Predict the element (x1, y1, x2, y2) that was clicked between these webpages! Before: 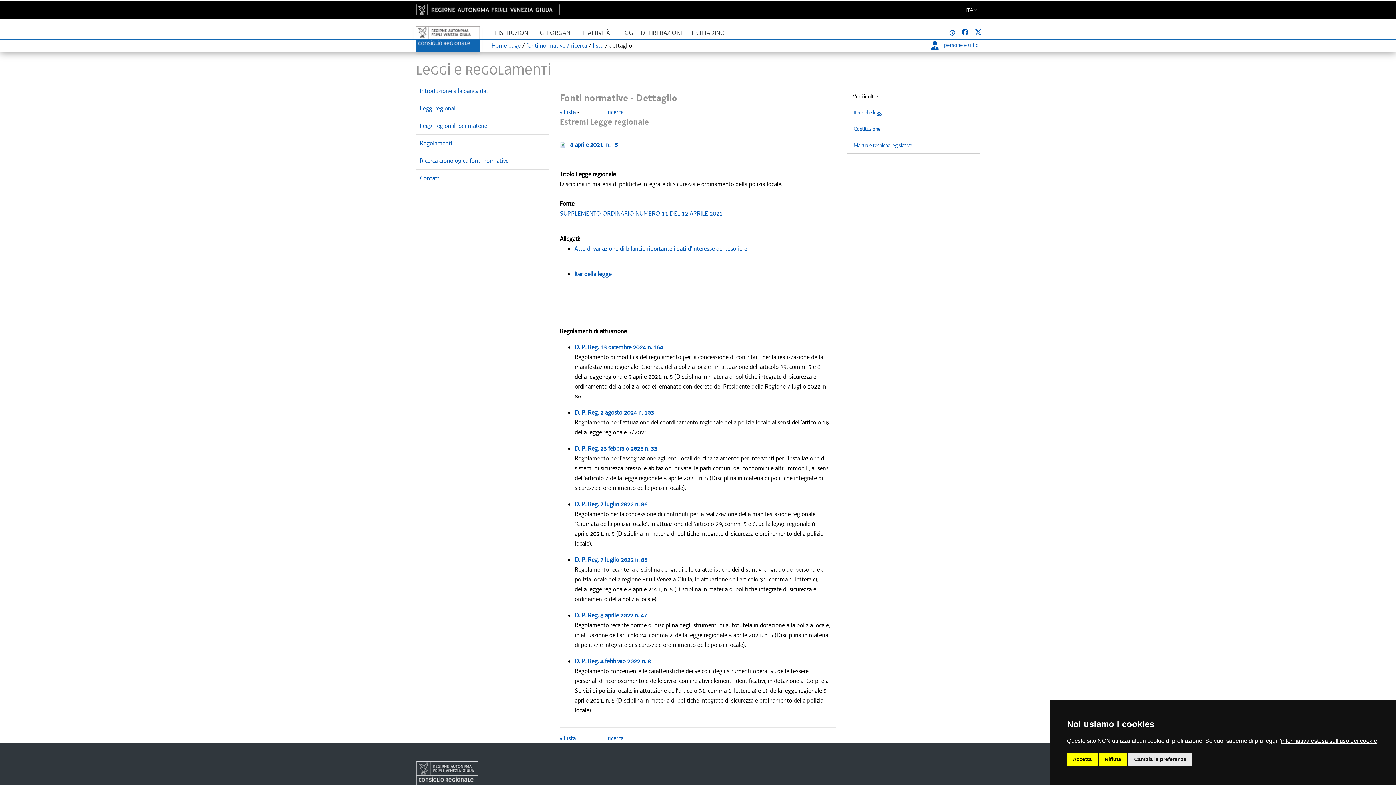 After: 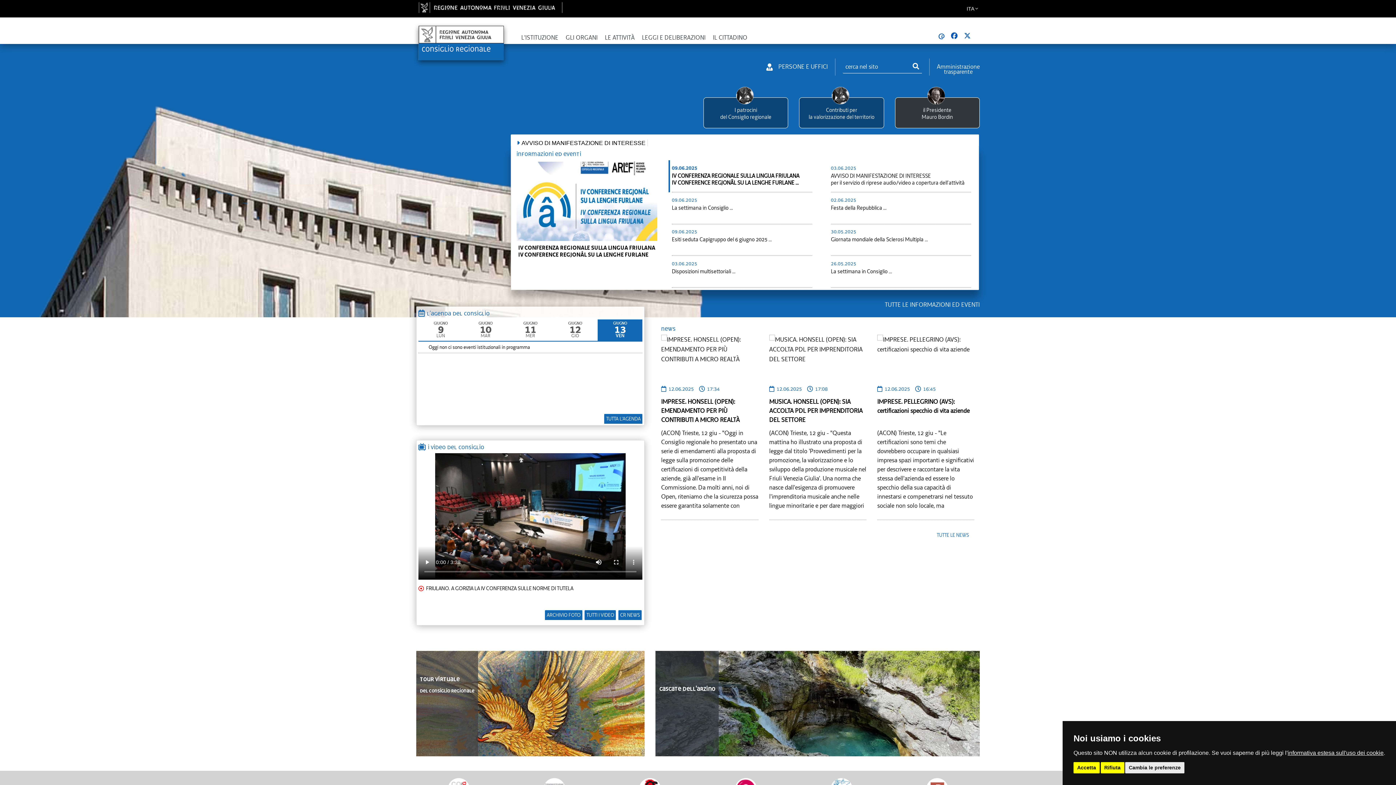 Action: bbox: (410, 21, 485, 58)